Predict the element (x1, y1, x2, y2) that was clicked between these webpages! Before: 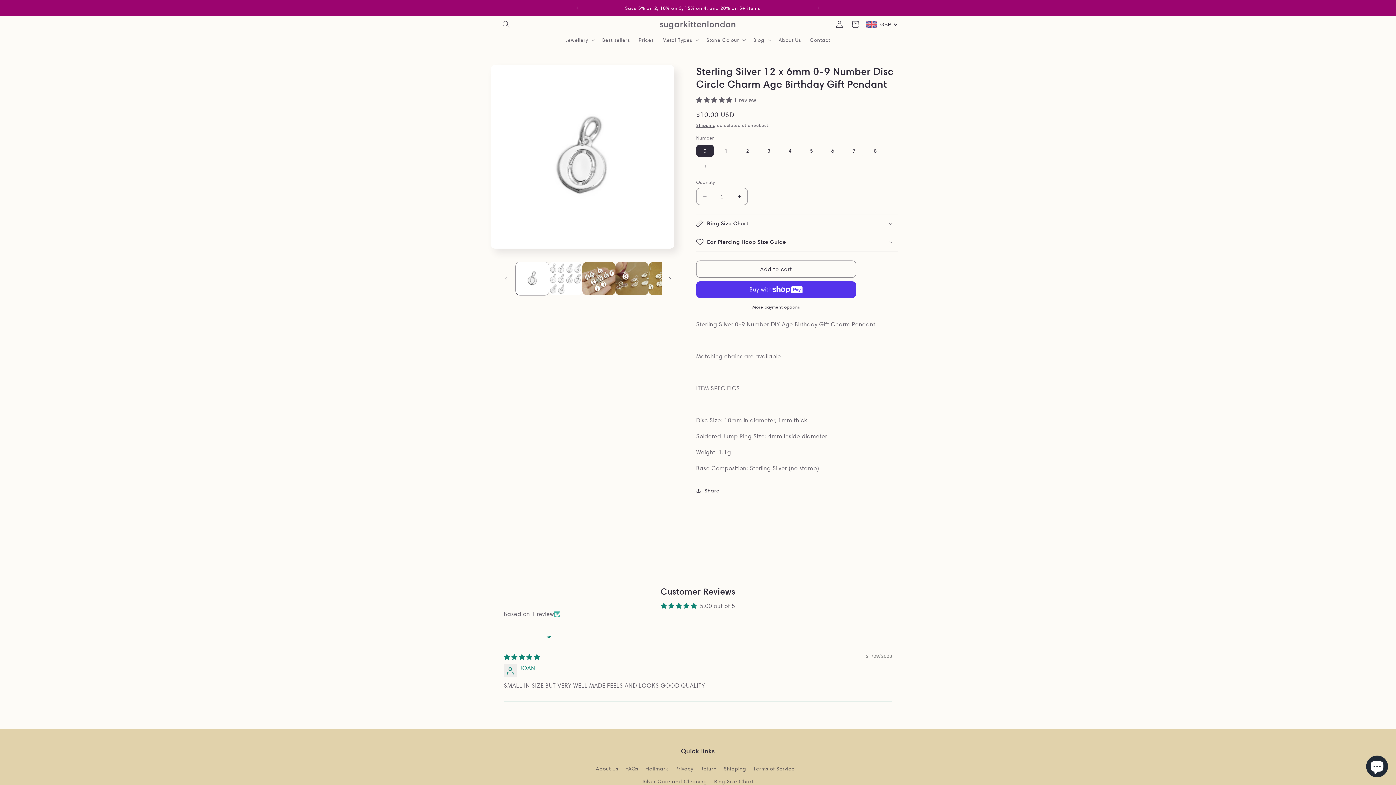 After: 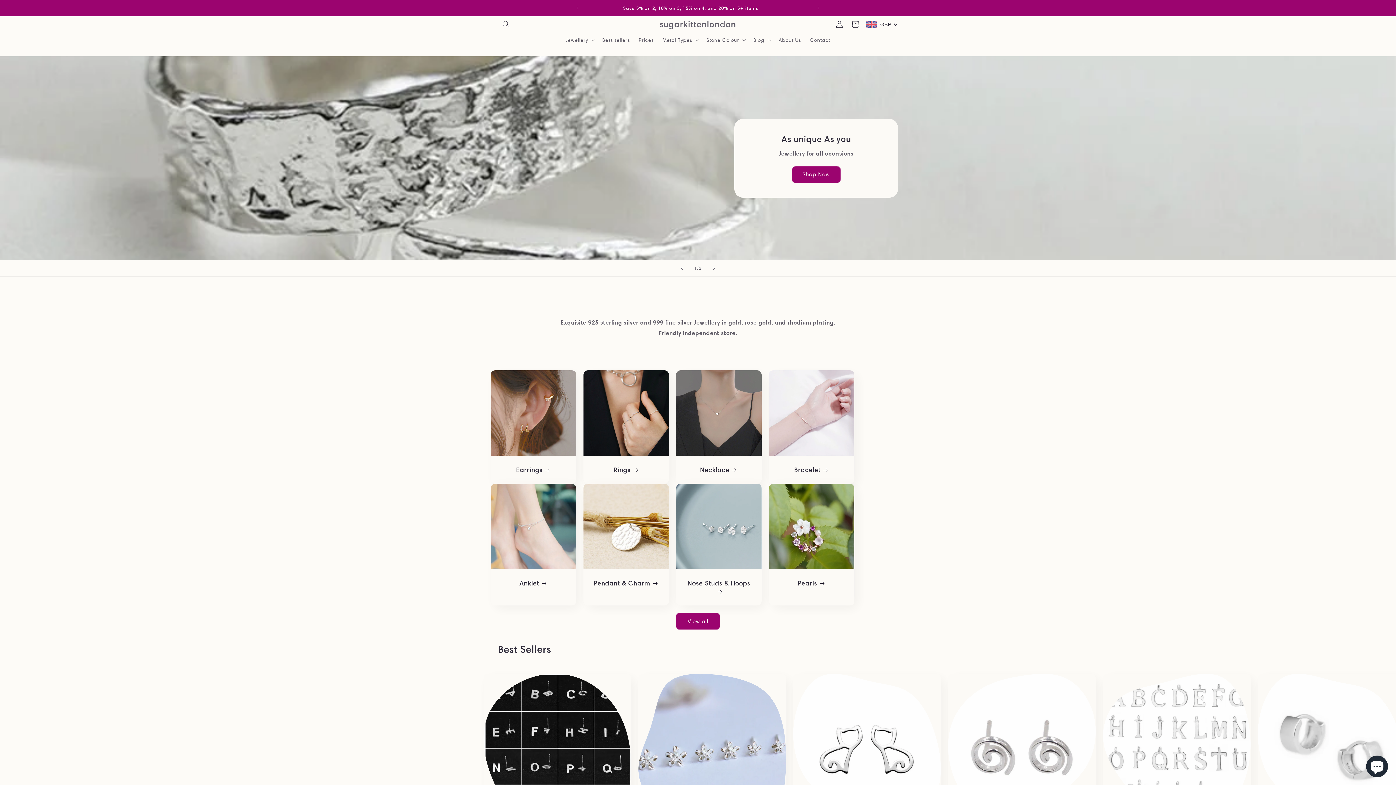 Action: label: sugarkittenlondon bbox: (657, 17, 739, 31)